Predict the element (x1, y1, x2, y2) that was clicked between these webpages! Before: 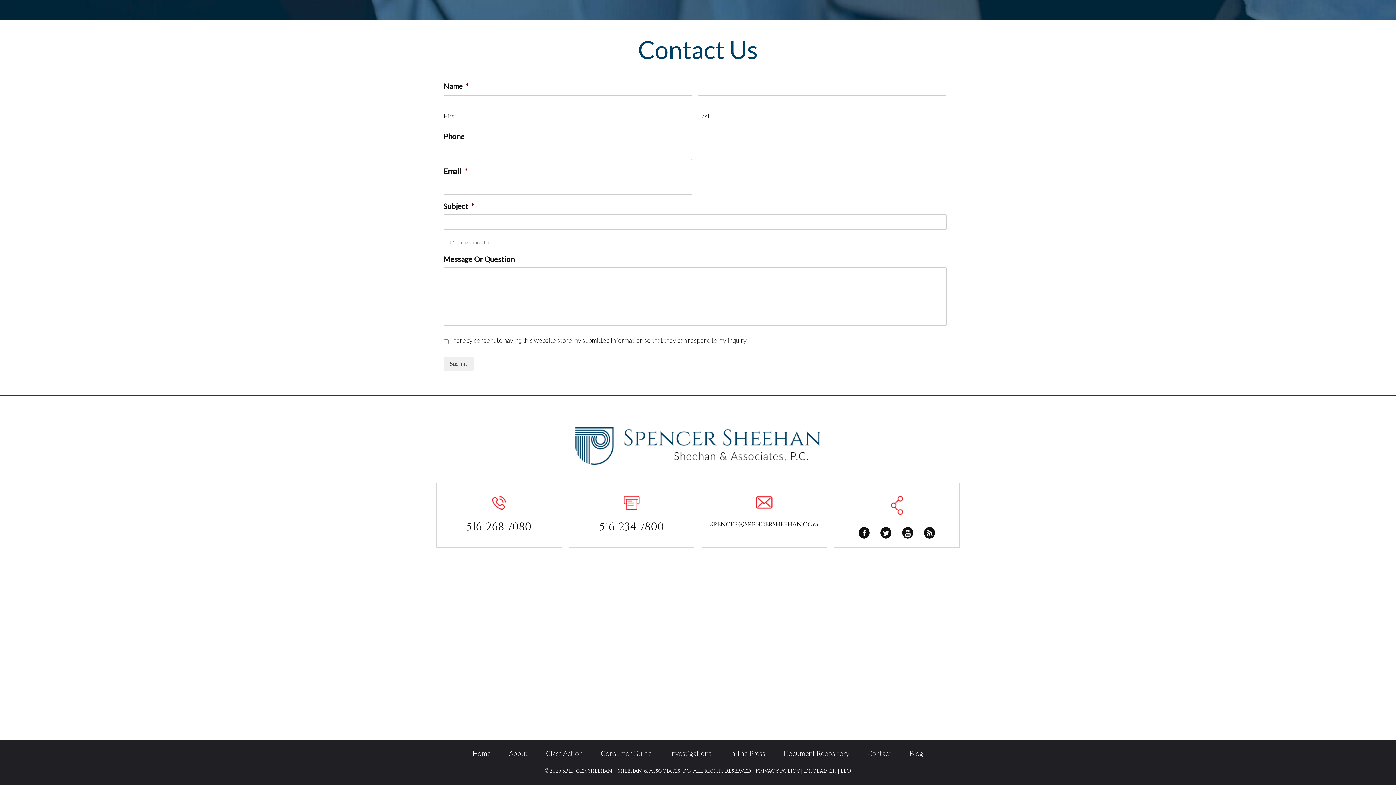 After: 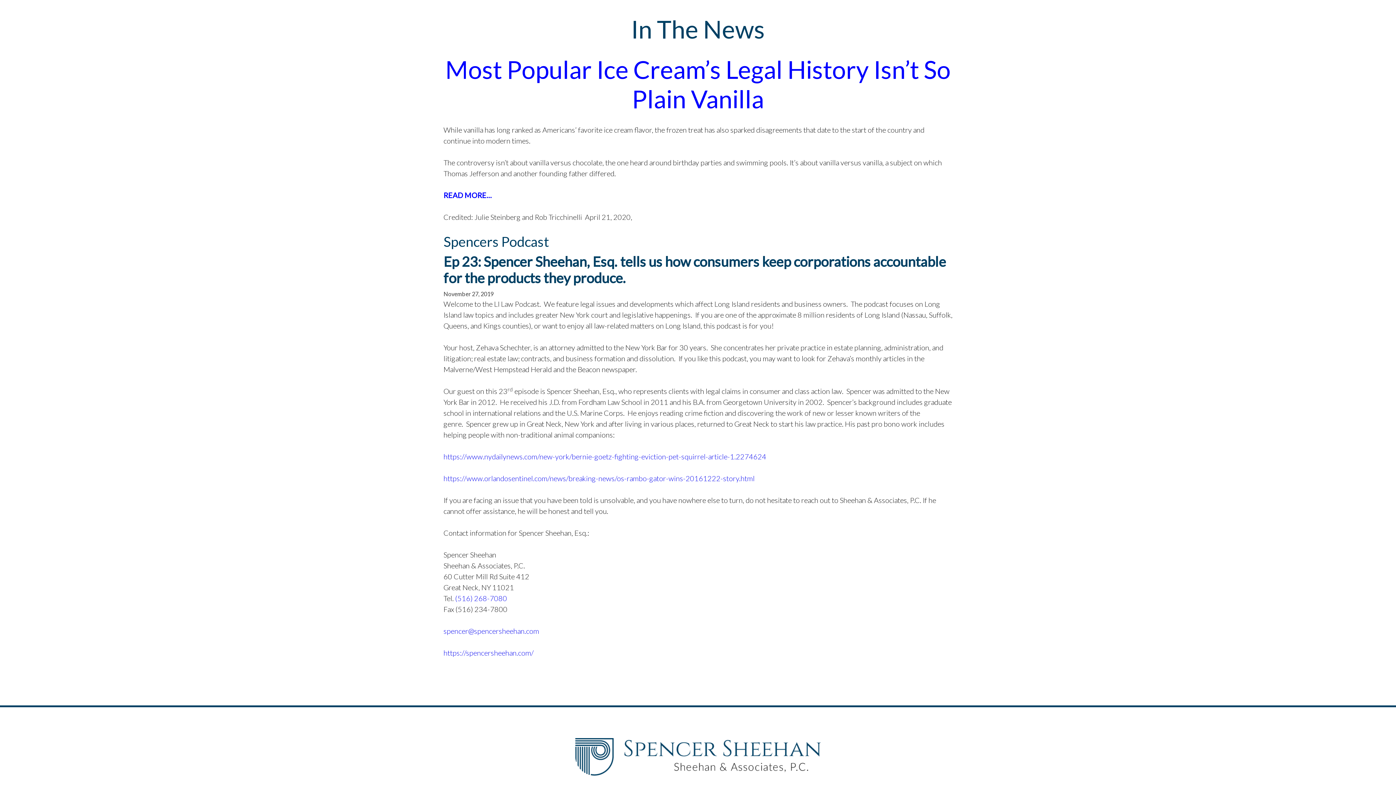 Action: bbox: (729, 749, 765, 757) label: In The Press